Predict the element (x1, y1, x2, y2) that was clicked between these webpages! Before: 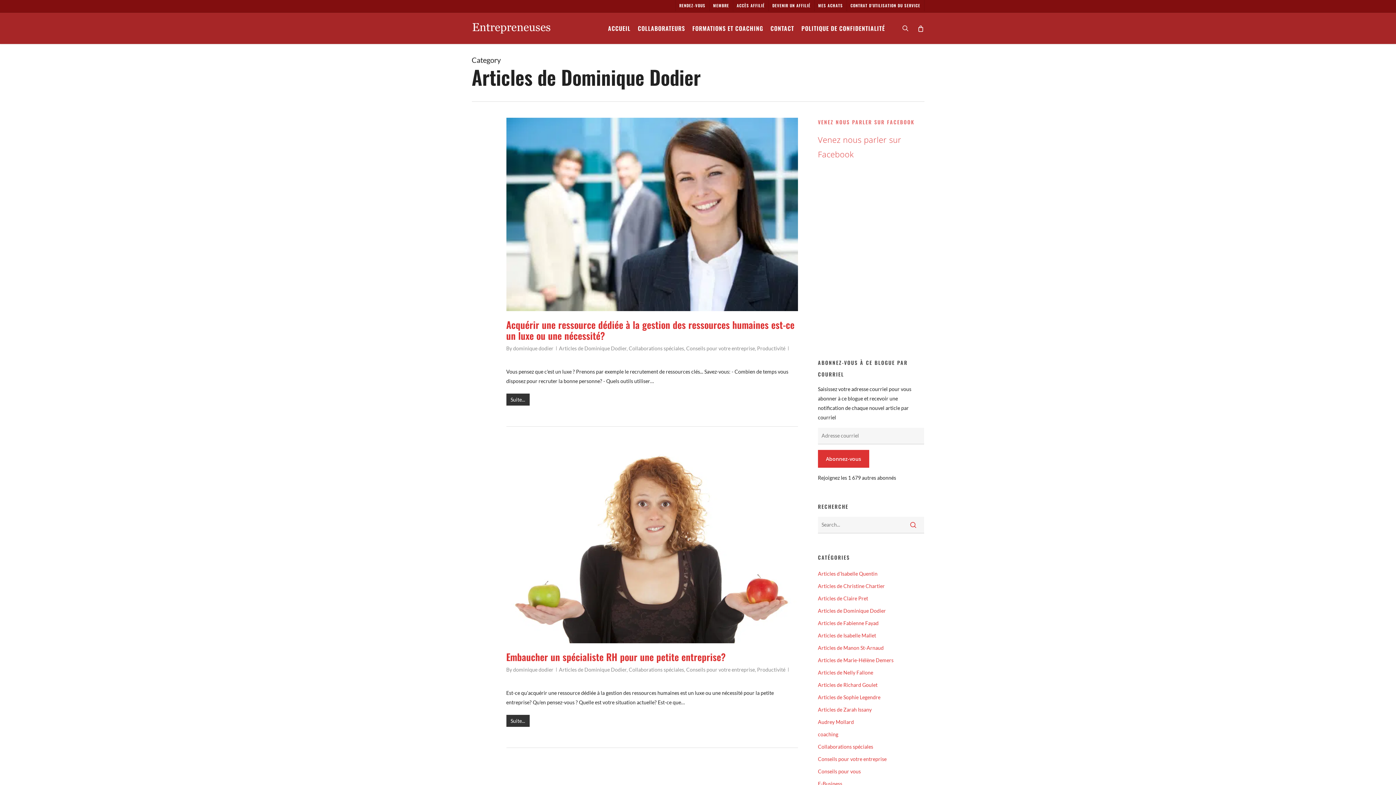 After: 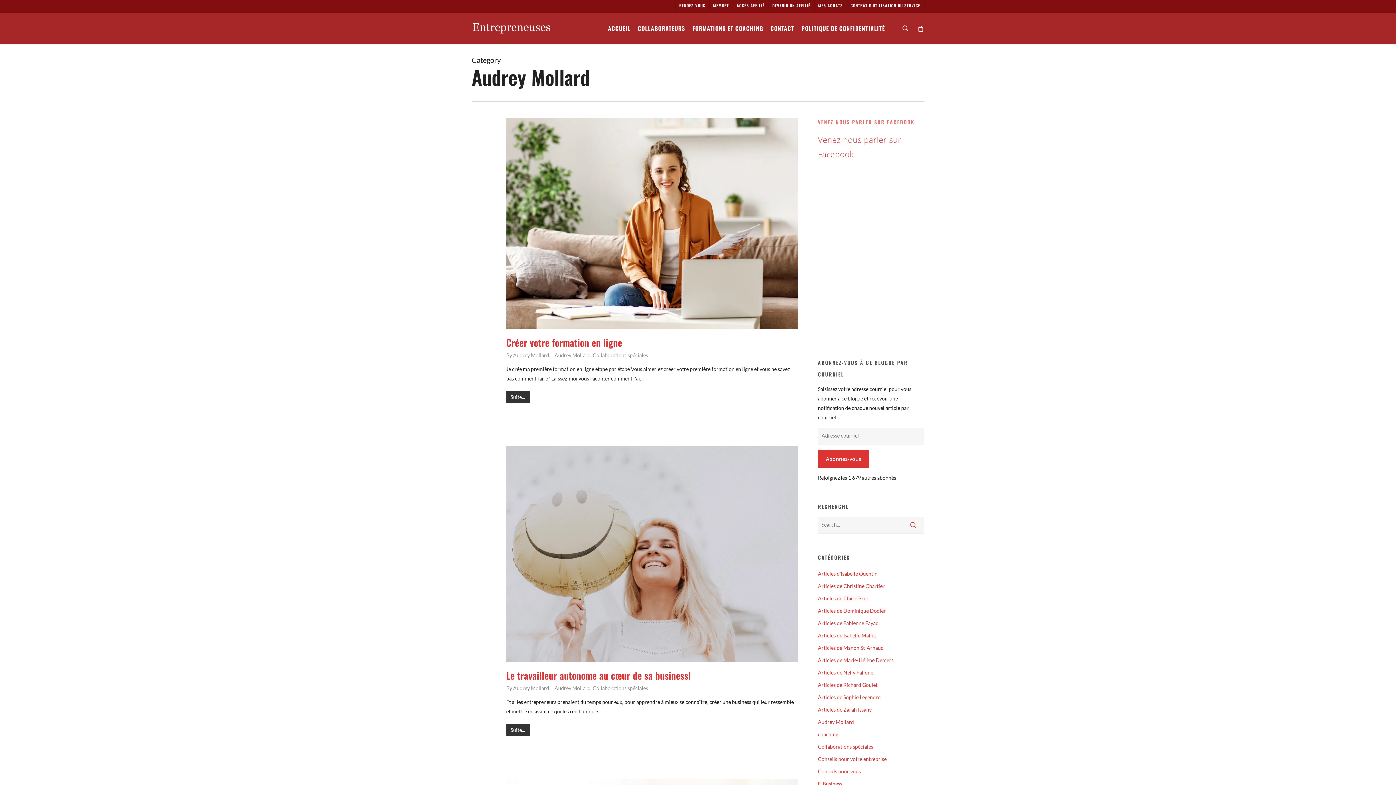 Action: label: Audrey Mollard bbox: (818, 717, 924, 727)